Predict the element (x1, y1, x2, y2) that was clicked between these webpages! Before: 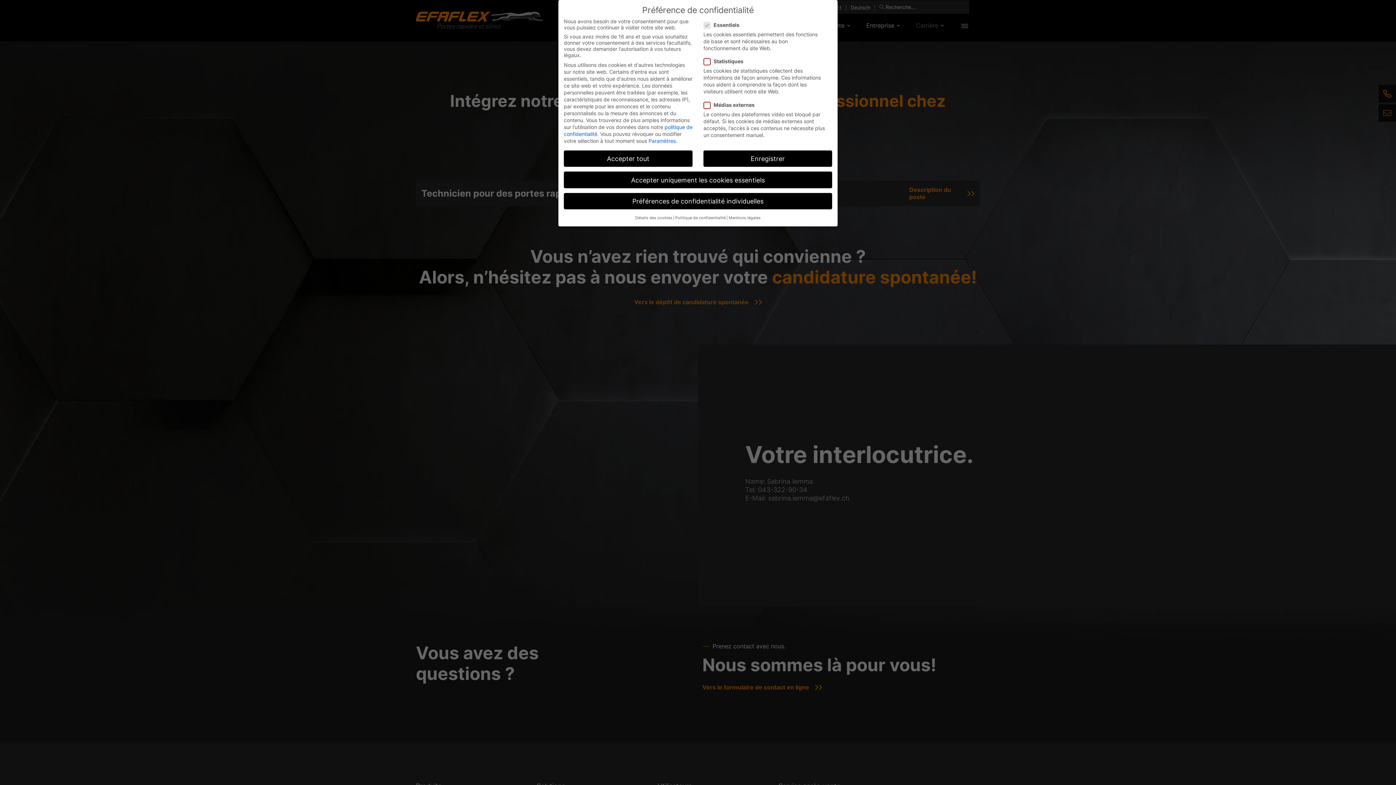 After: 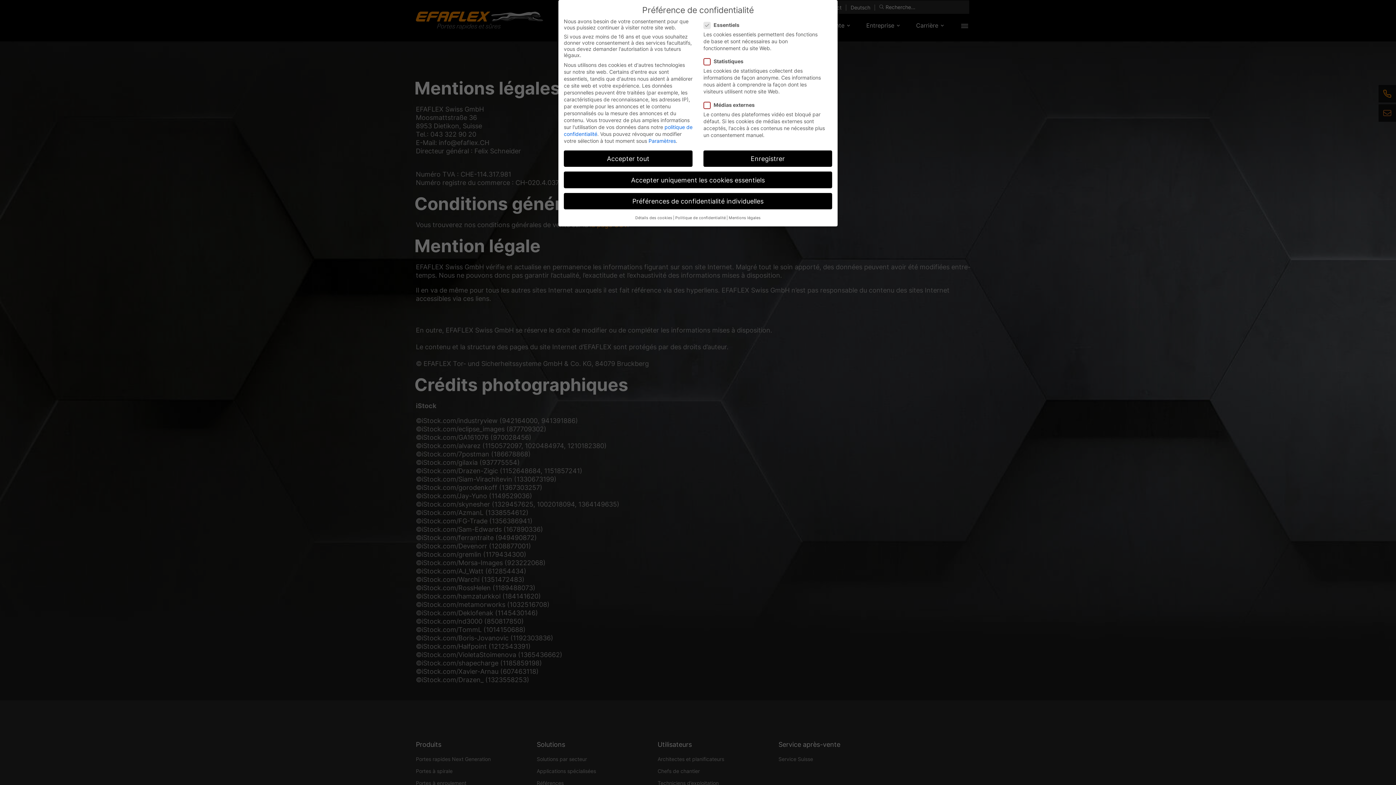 Action: label: Mentions légales bbox: (728, 215, 760, 220)